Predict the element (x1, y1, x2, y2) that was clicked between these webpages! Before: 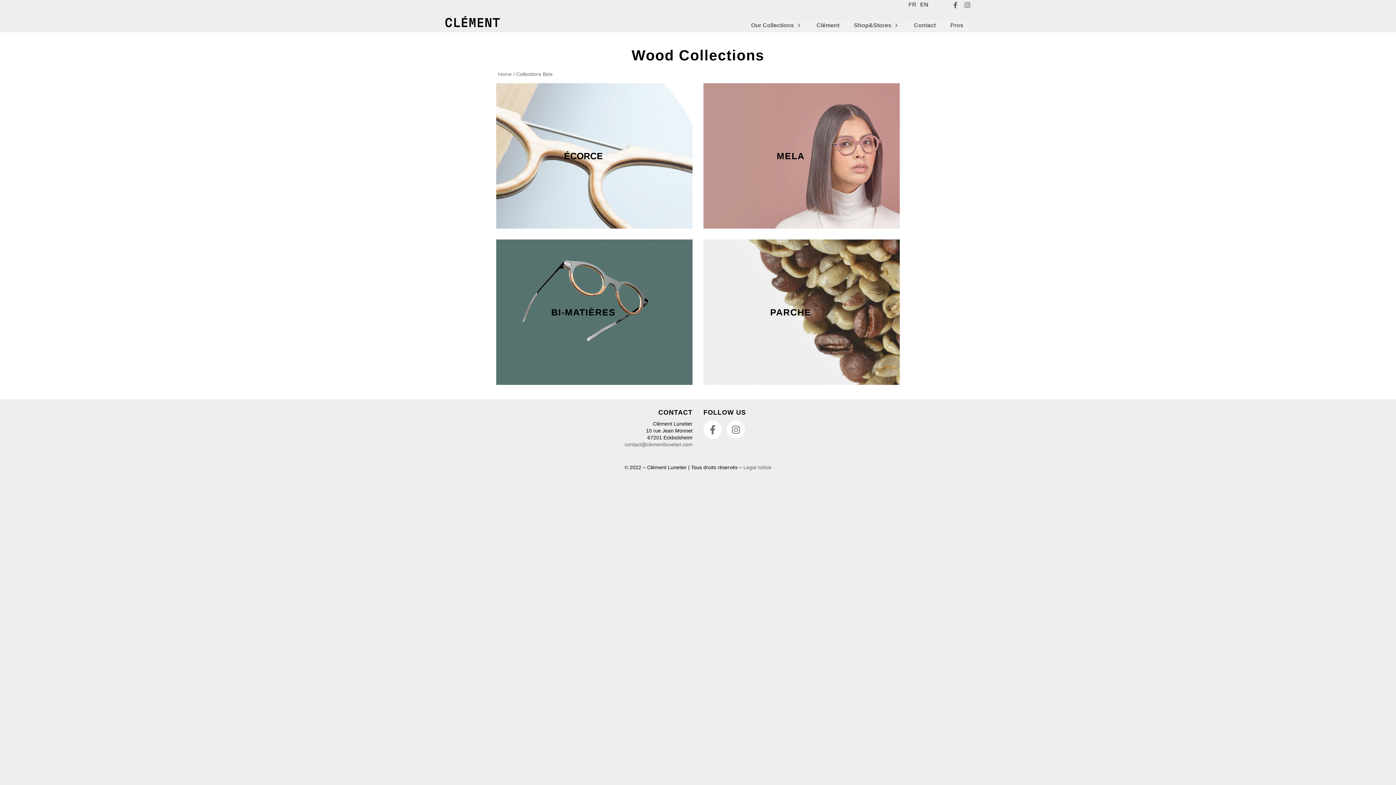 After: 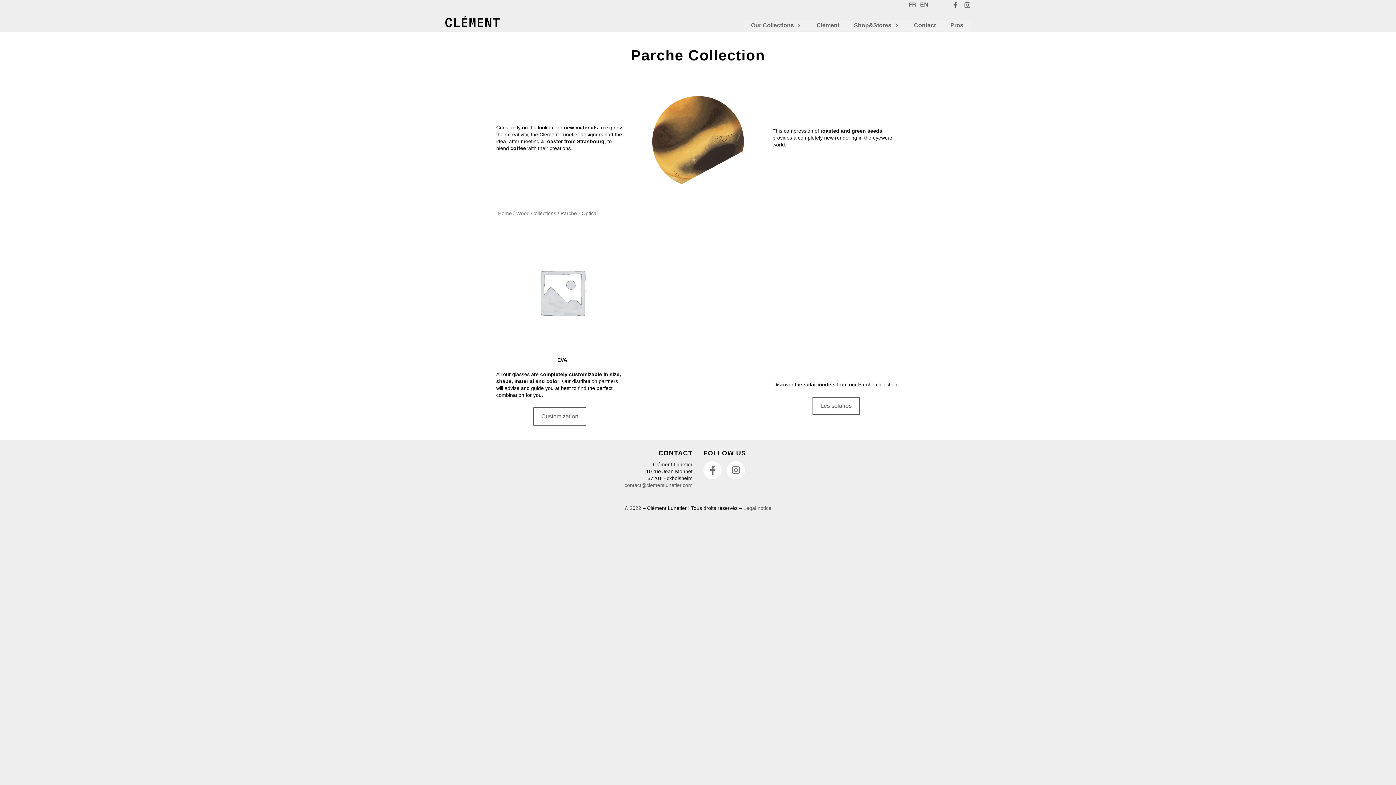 Action: bbox: (703, 239, 900, 385) label: PARCHE